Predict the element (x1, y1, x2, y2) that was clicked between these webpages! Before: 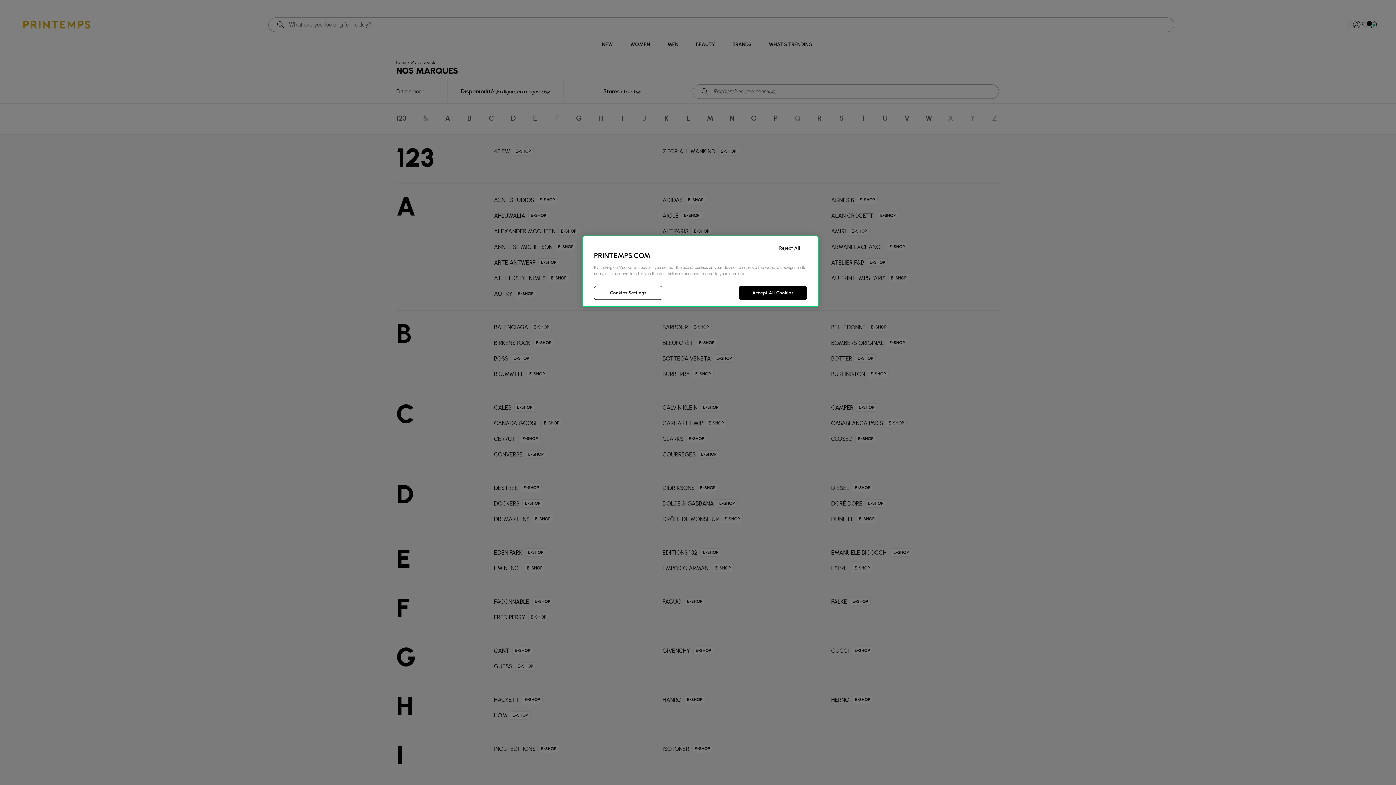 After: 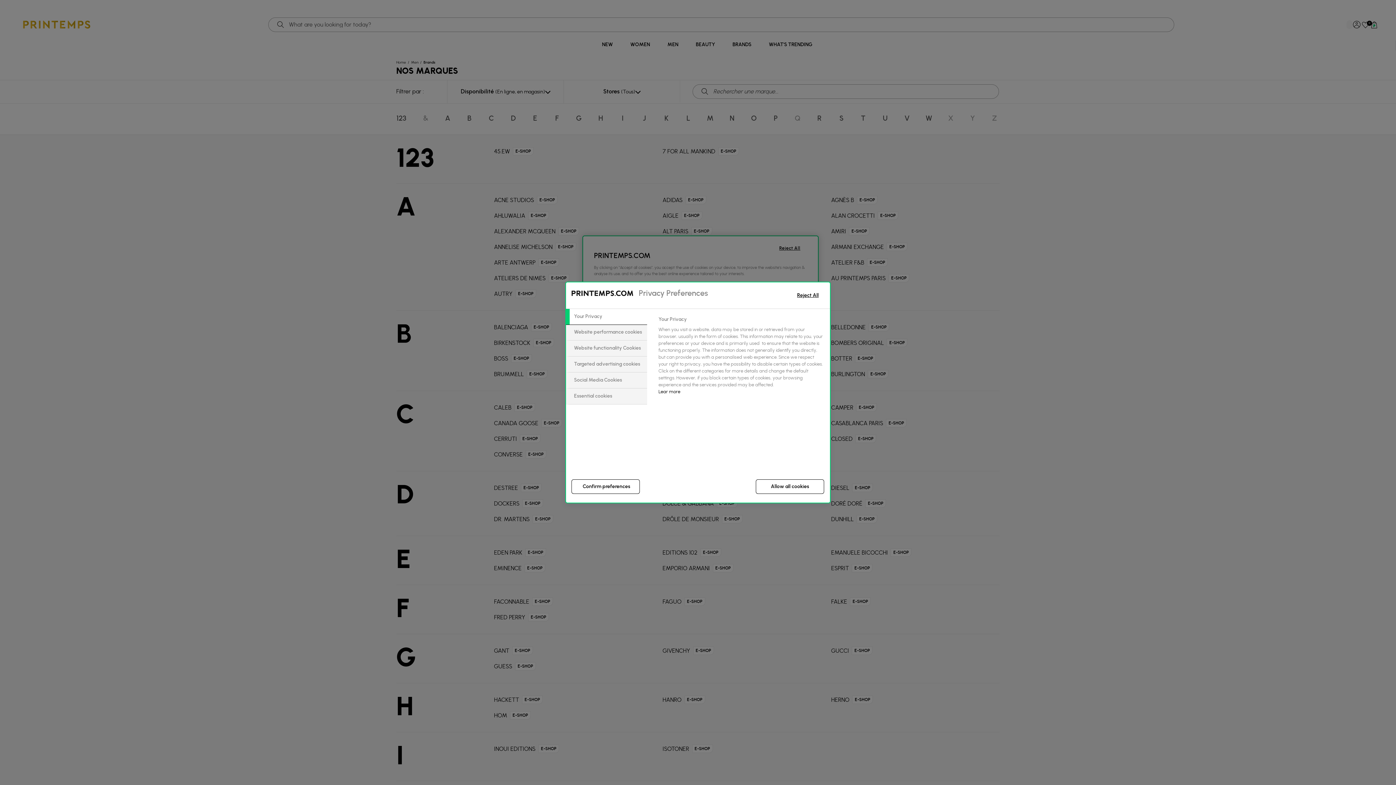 Action: bbox: (594, 286, 662, 300) label: Cookies Settings